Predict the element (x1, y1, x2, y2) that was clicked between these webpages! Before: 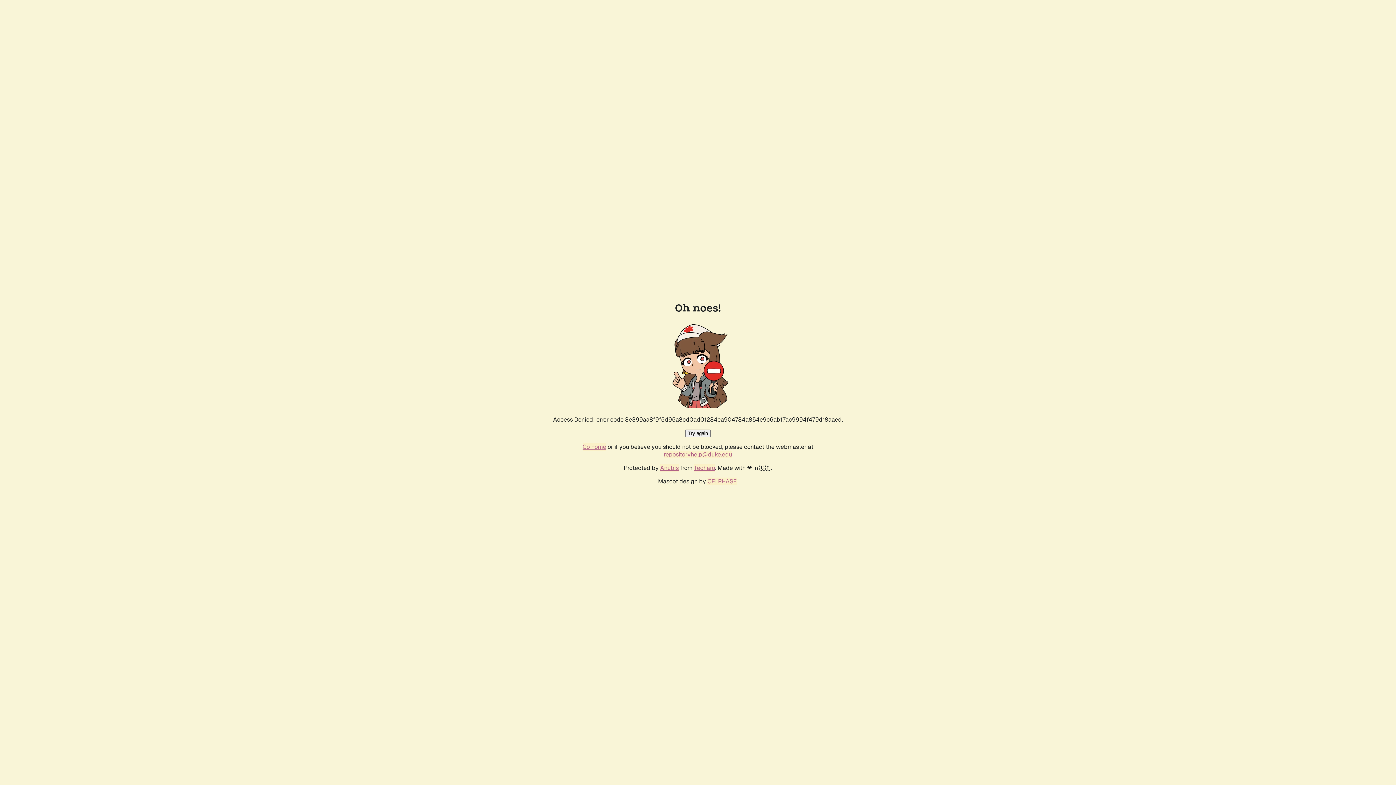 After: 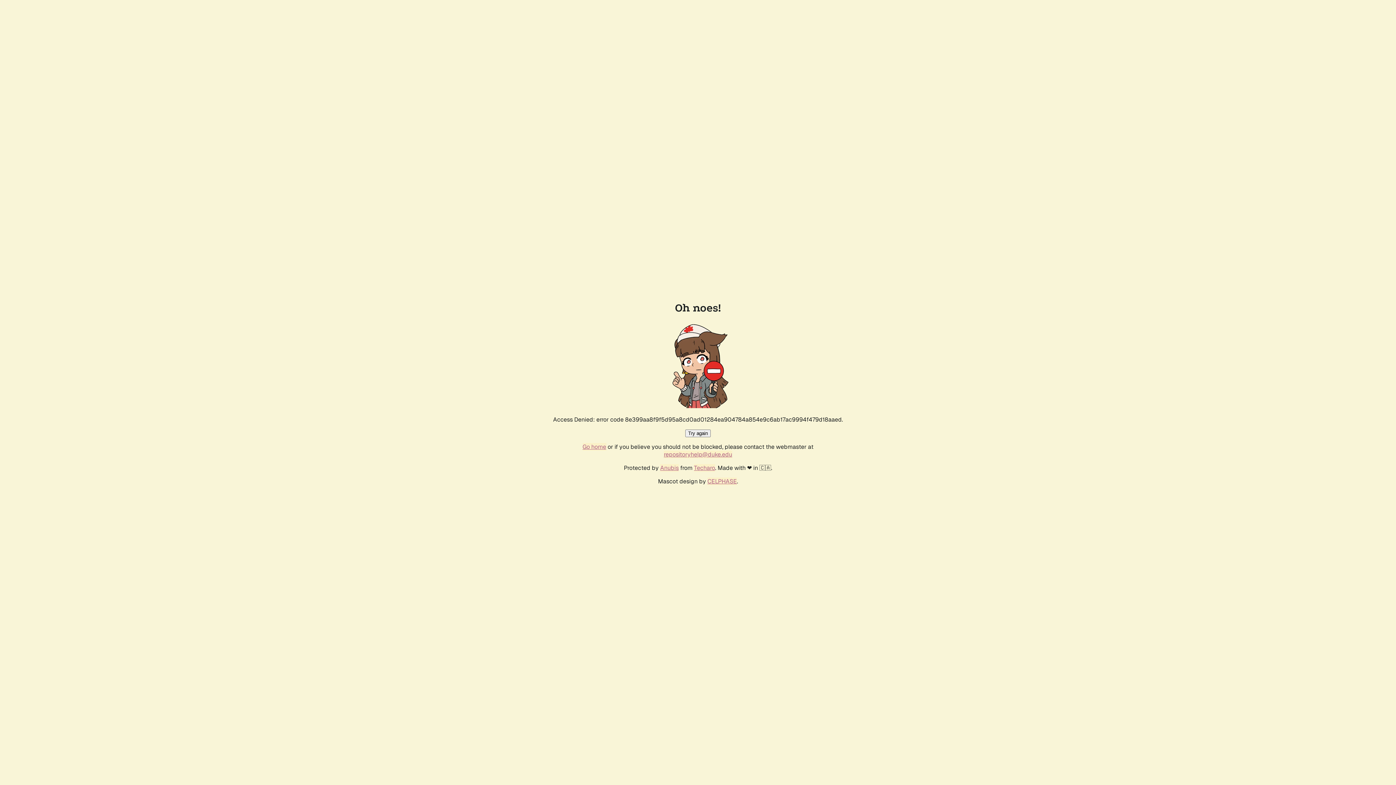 Action: label: Go home bbox: (582, 443, 606, 450)